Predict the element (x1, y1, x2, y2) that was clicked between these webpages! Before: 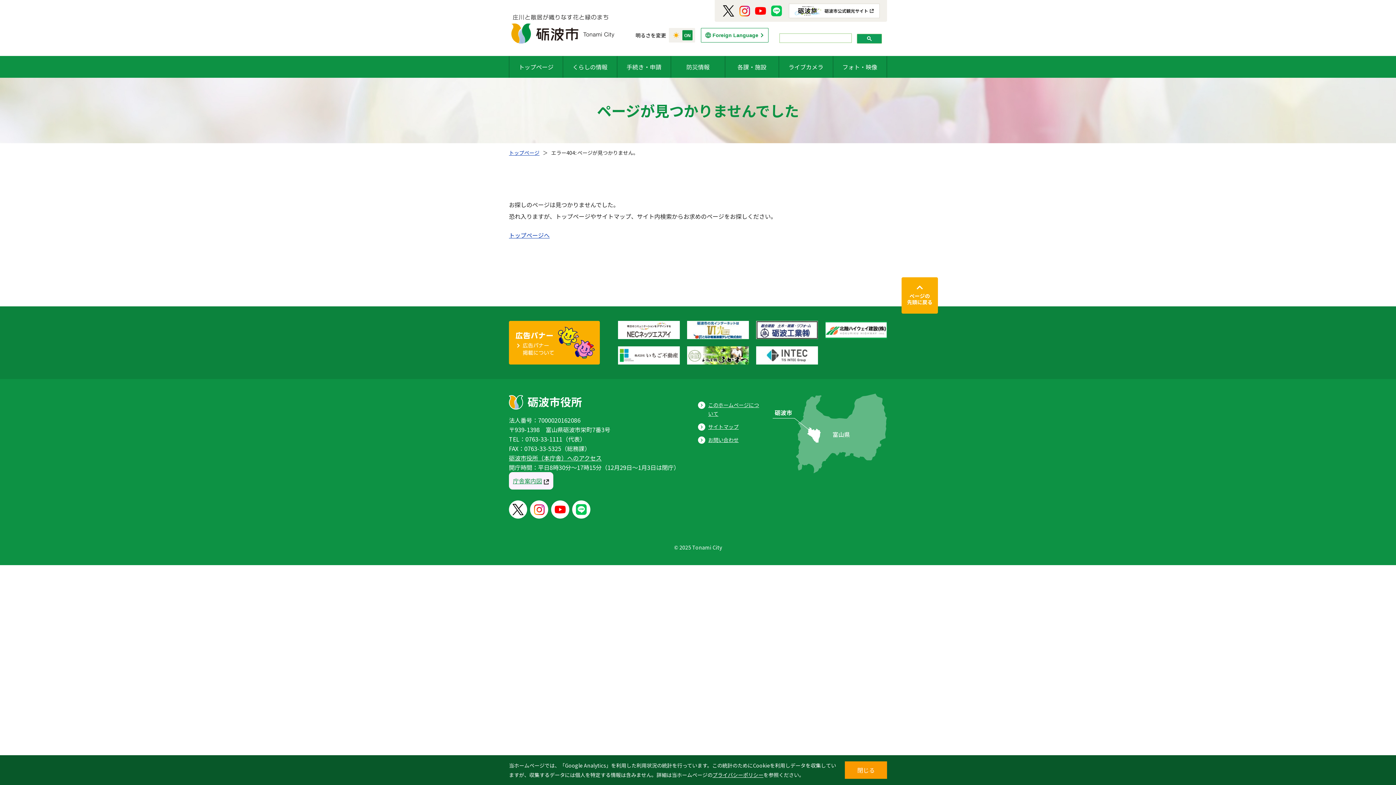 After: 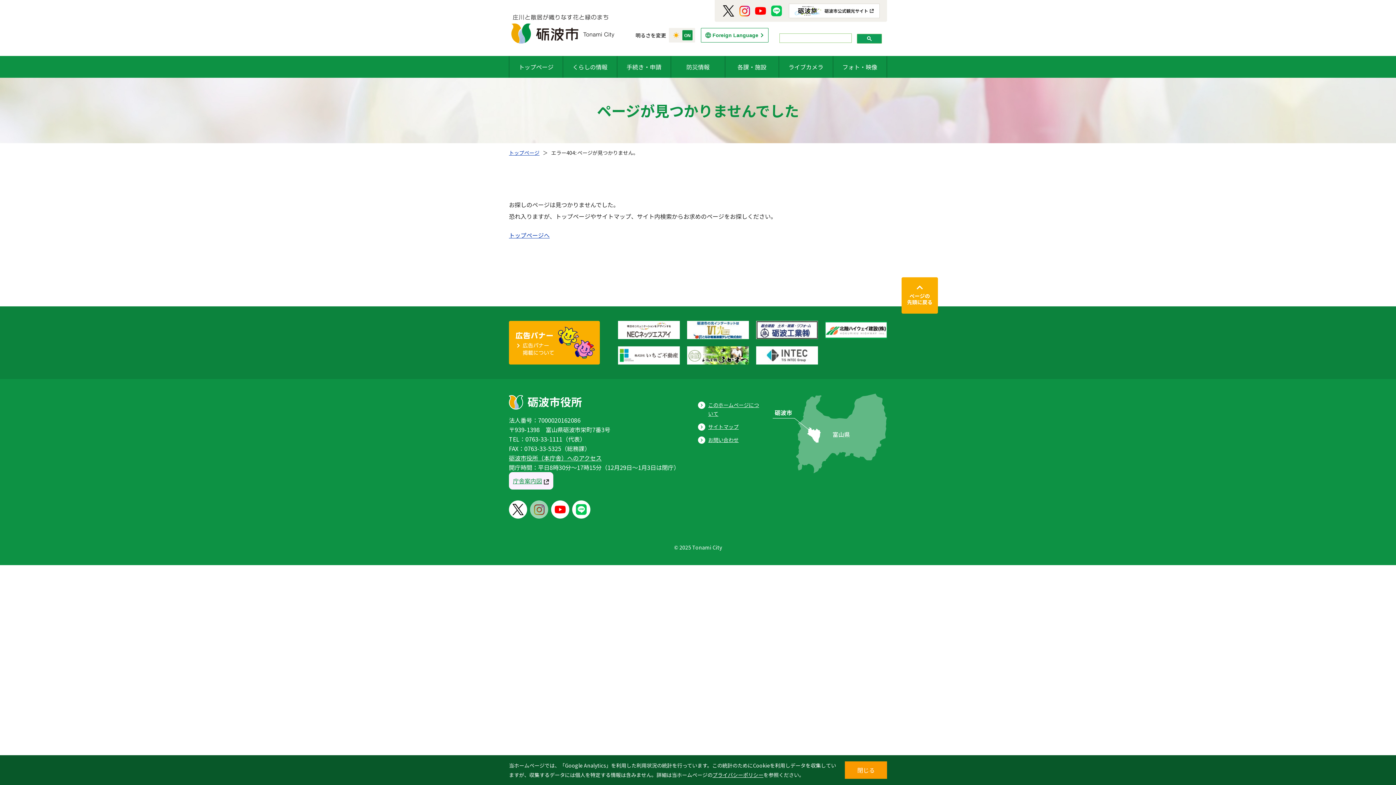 Action: bbox: (530, 500, 548, 518)